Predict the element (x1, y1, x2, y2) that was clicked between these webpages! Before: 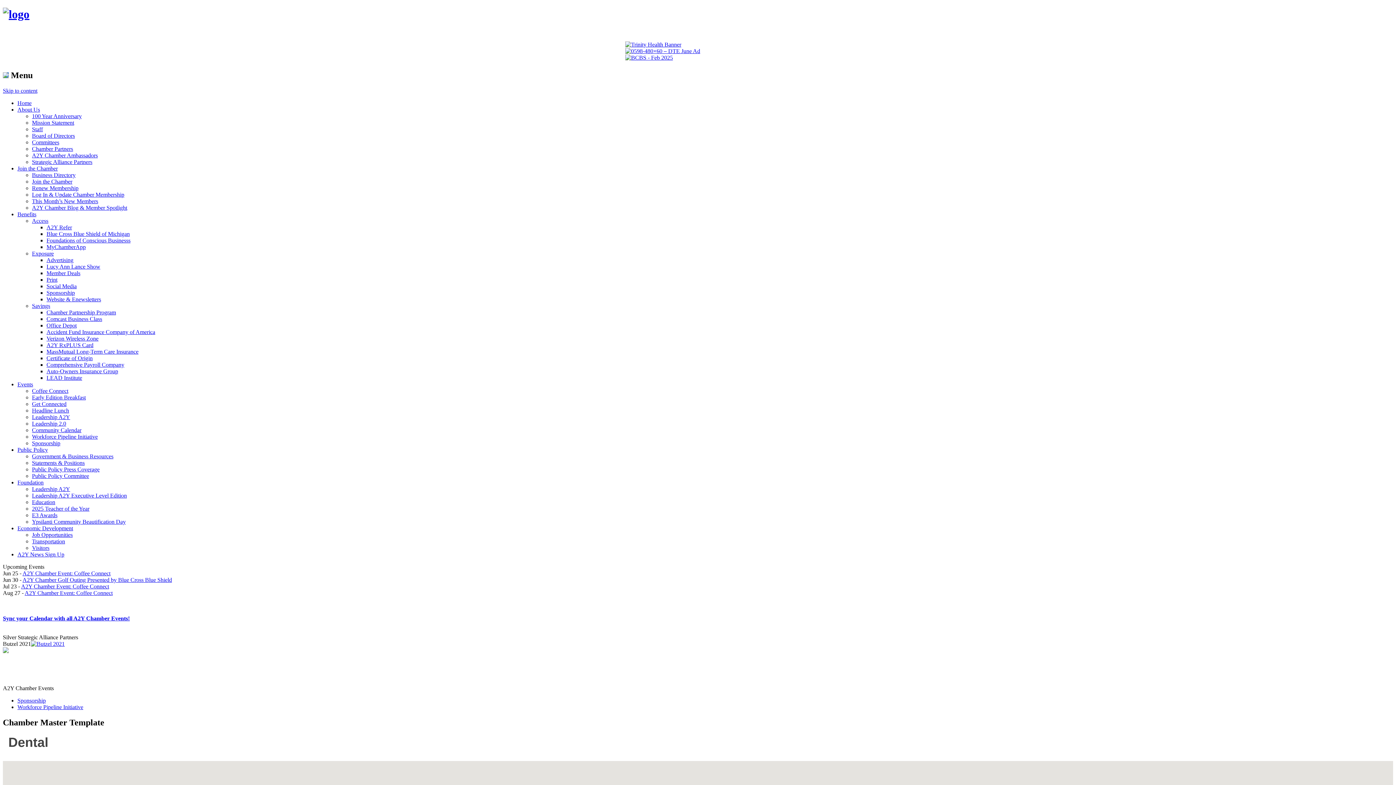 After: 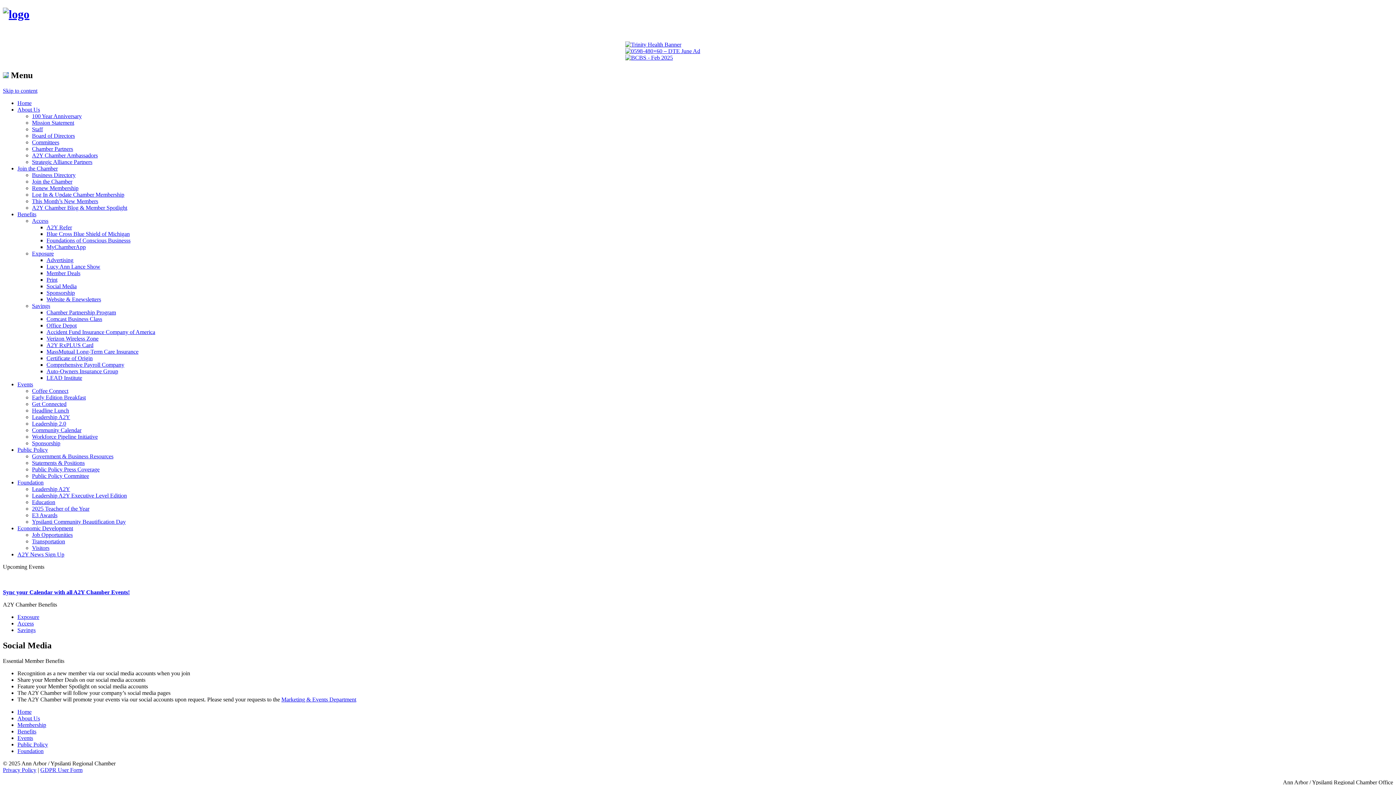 Action: bbox: (46, 283, 76, 289) label: Social Media